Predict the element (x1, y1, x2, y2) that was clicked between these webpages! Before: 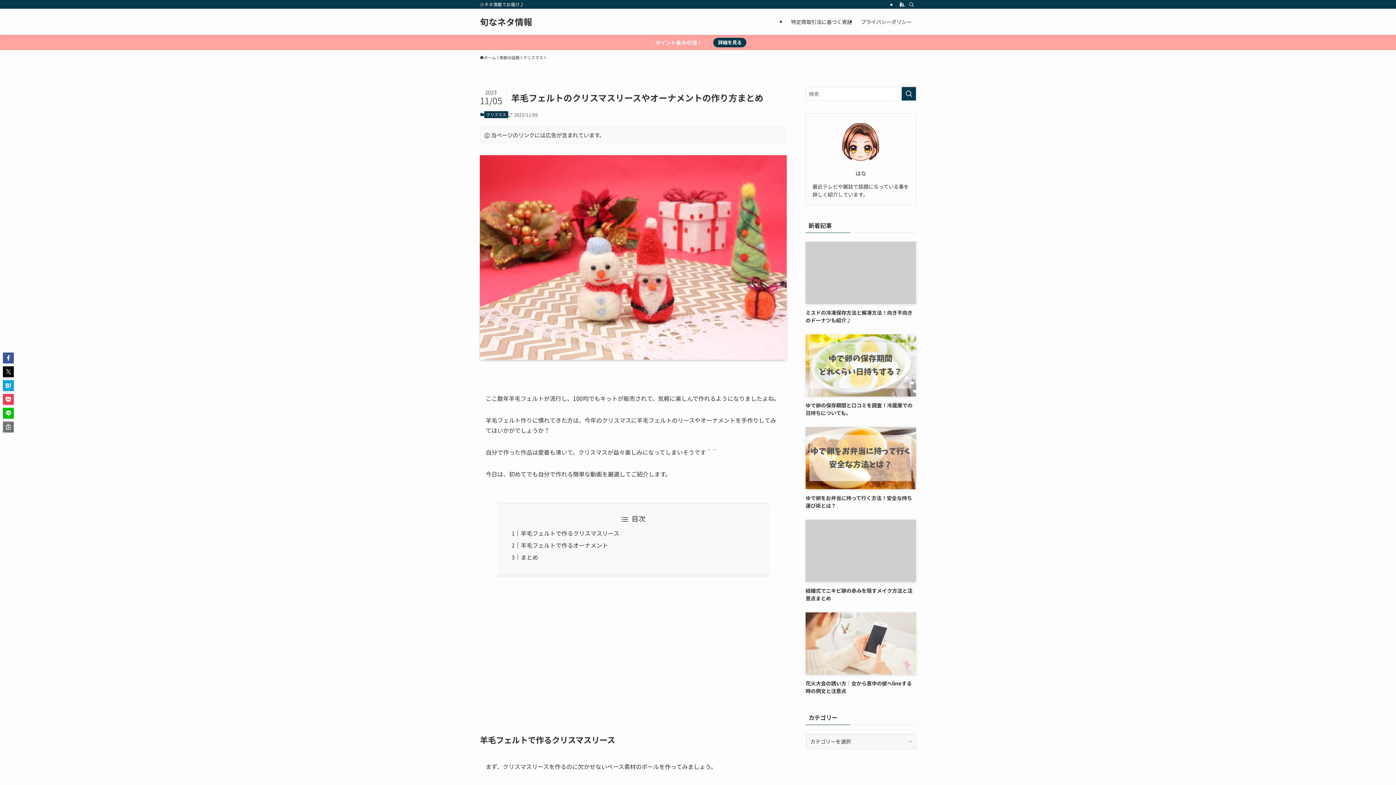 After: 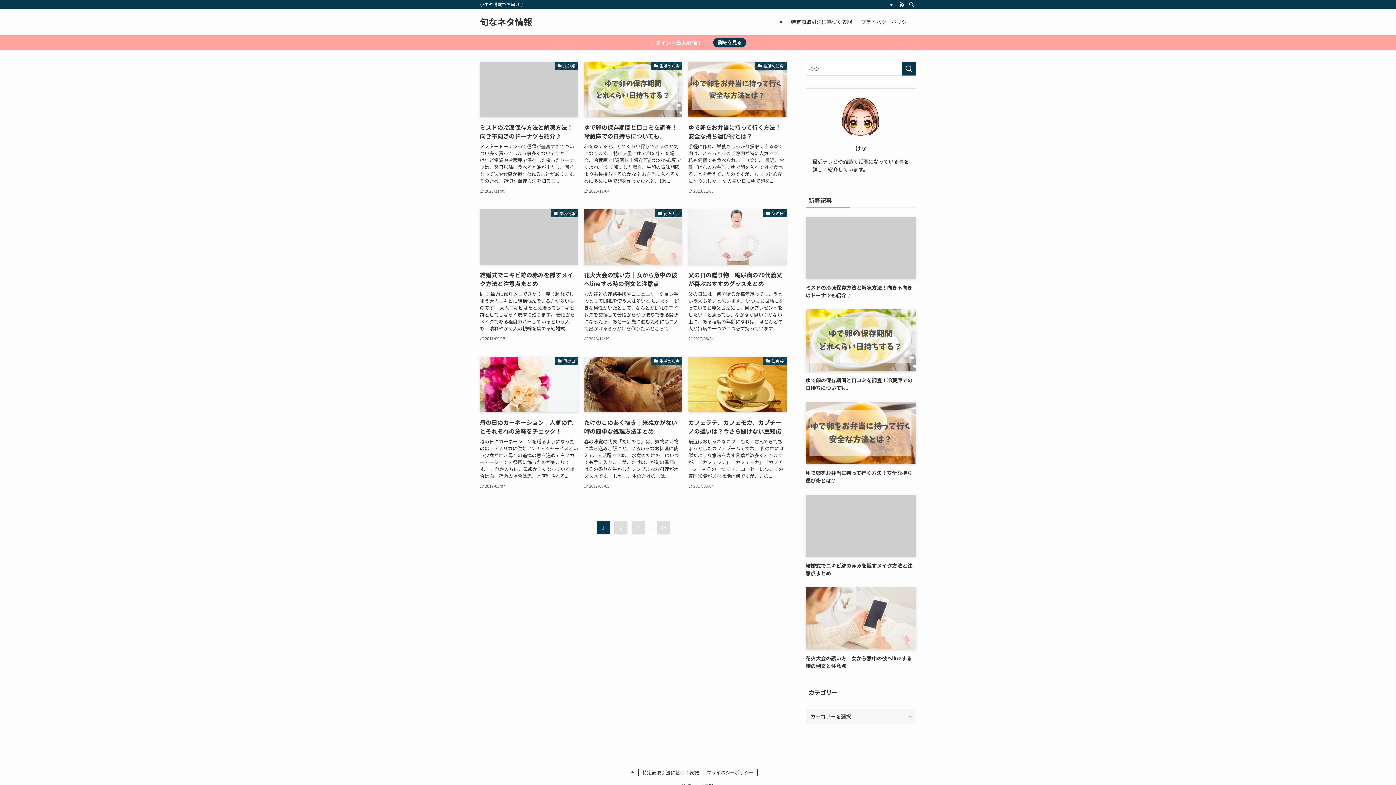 Action: bbox: (480, 17, 532, 26) label: 旬なネタ情報